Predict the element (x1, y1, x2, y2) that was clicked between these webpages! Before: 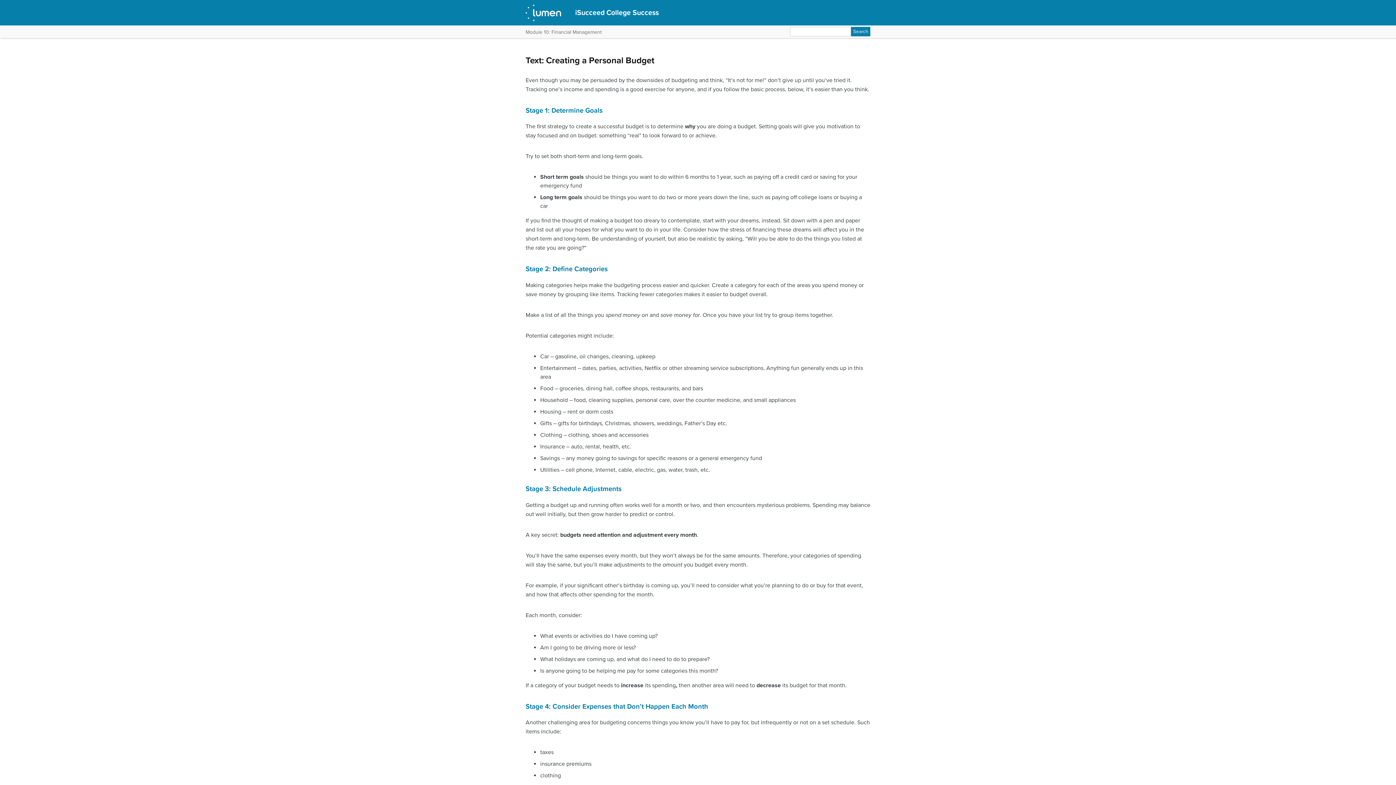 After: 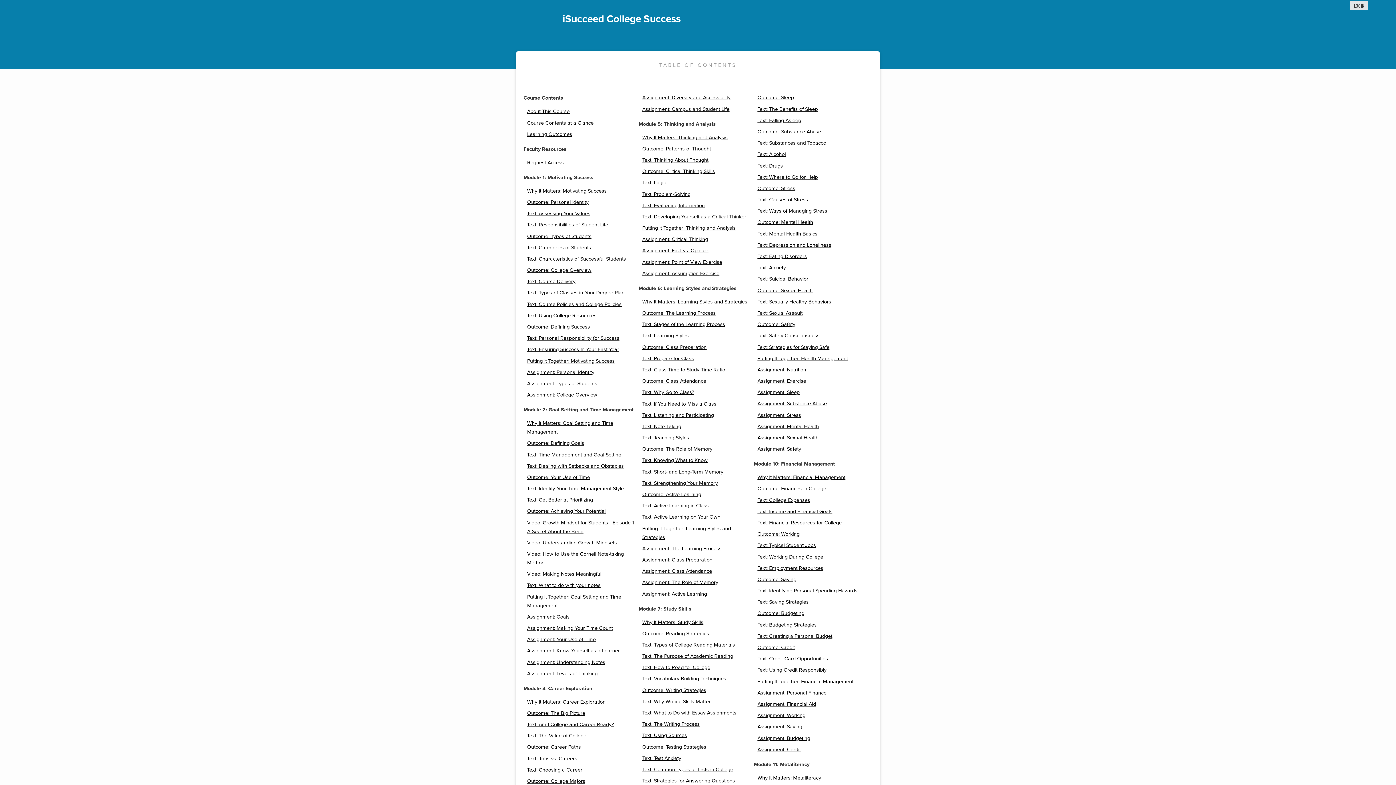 Action: label: iSucceed College Success bbox: (575, 8, 658, 16)